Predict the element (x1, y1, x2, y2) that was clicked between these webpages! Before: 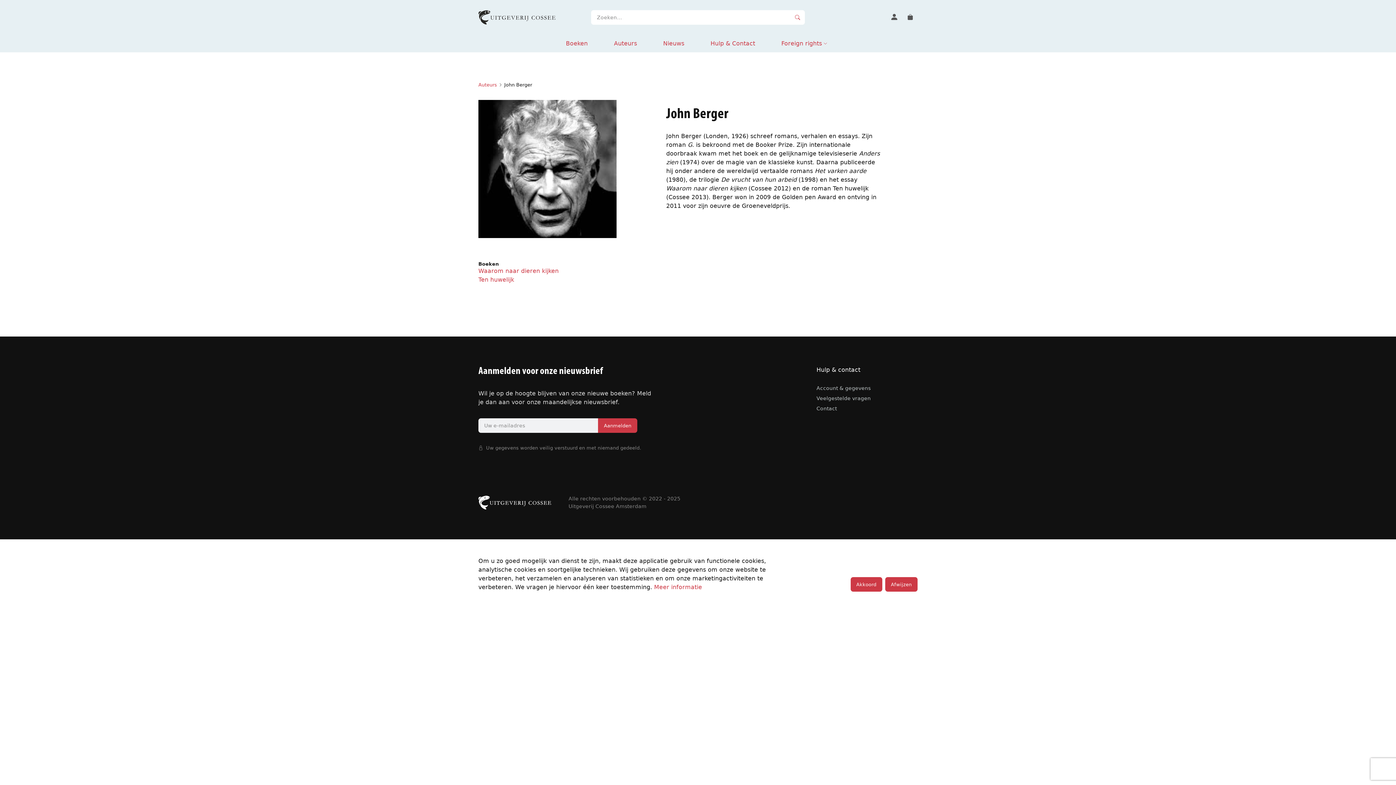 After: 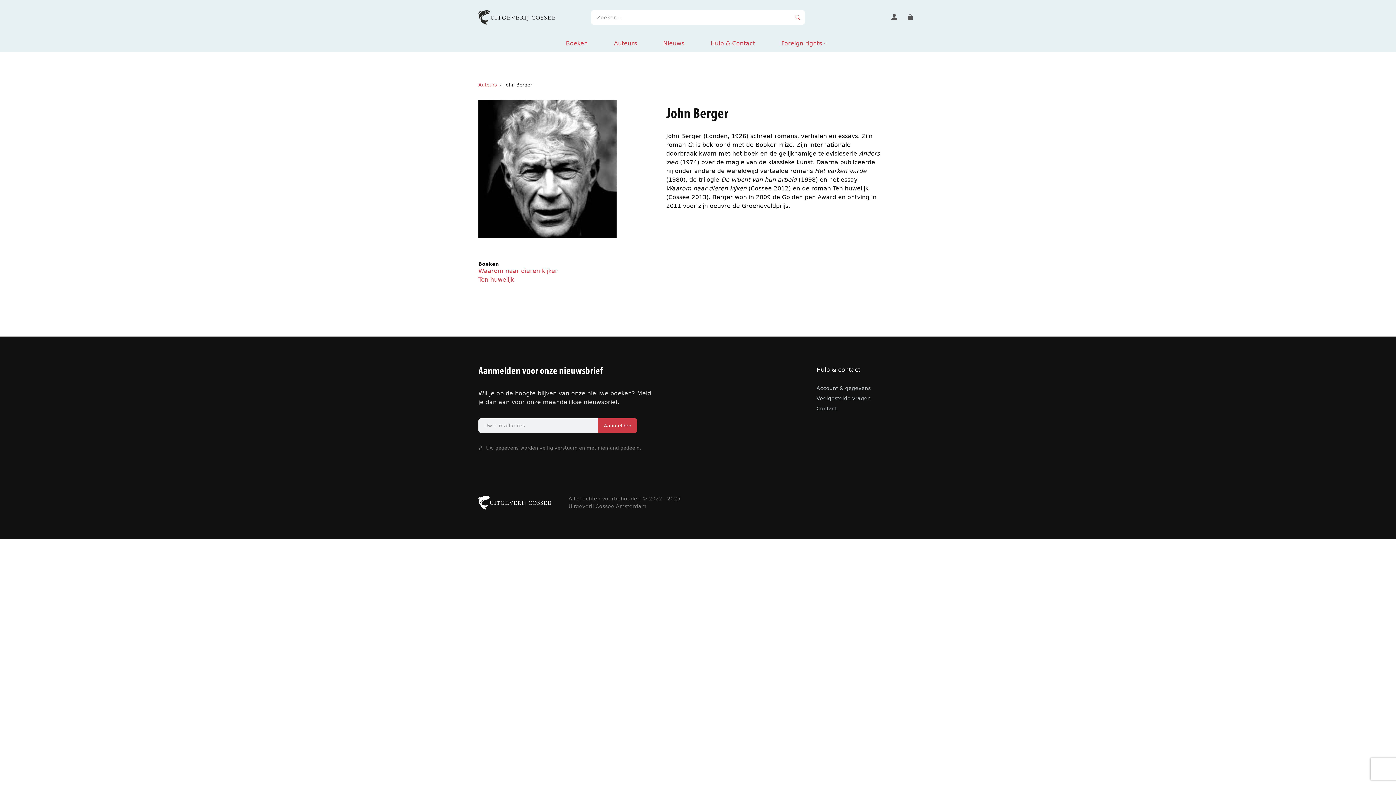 Action: bbox: (850, 577, 882, 592) label: Akkoord